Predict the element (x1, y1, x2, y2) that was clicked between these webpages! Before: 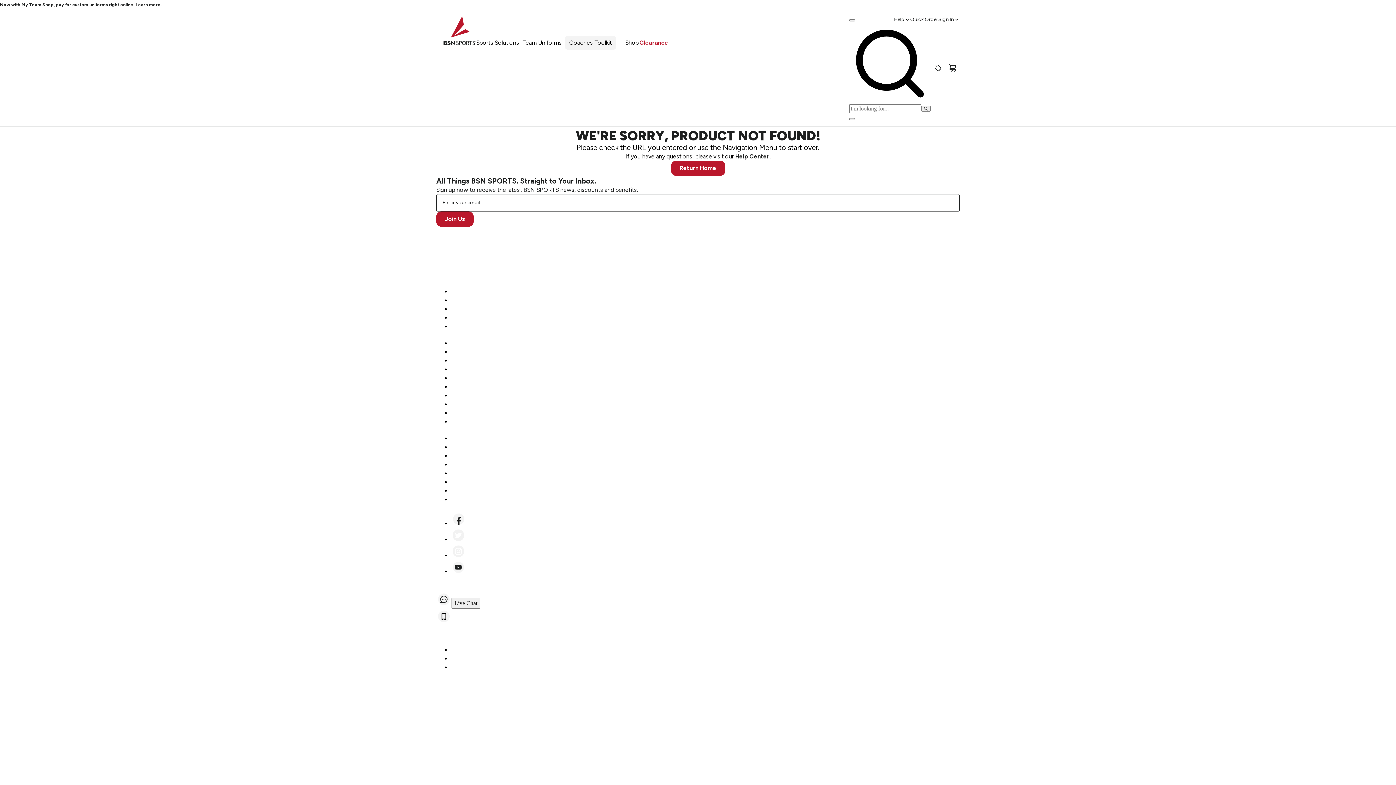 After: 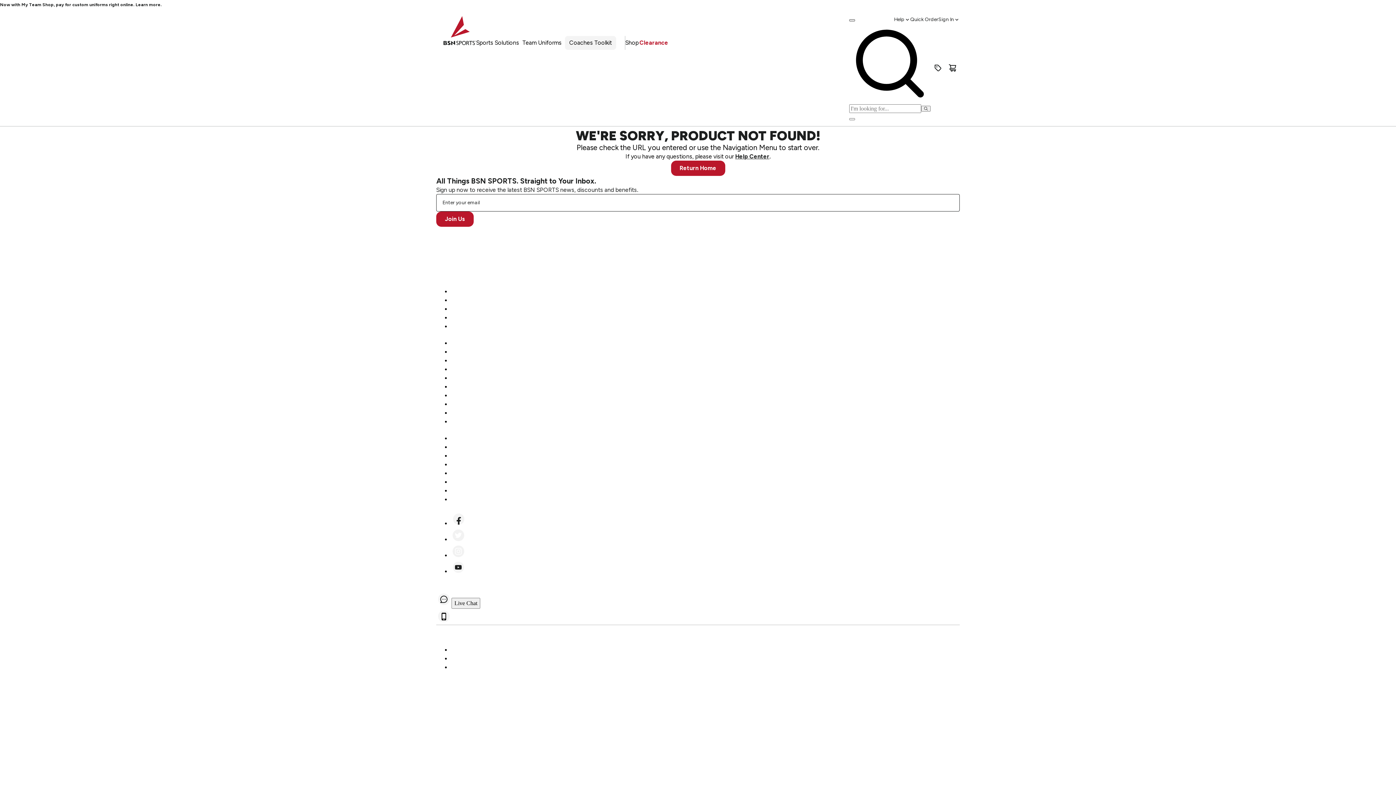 Action: label: Open search bar bbox: (849, 19, 855, 21)